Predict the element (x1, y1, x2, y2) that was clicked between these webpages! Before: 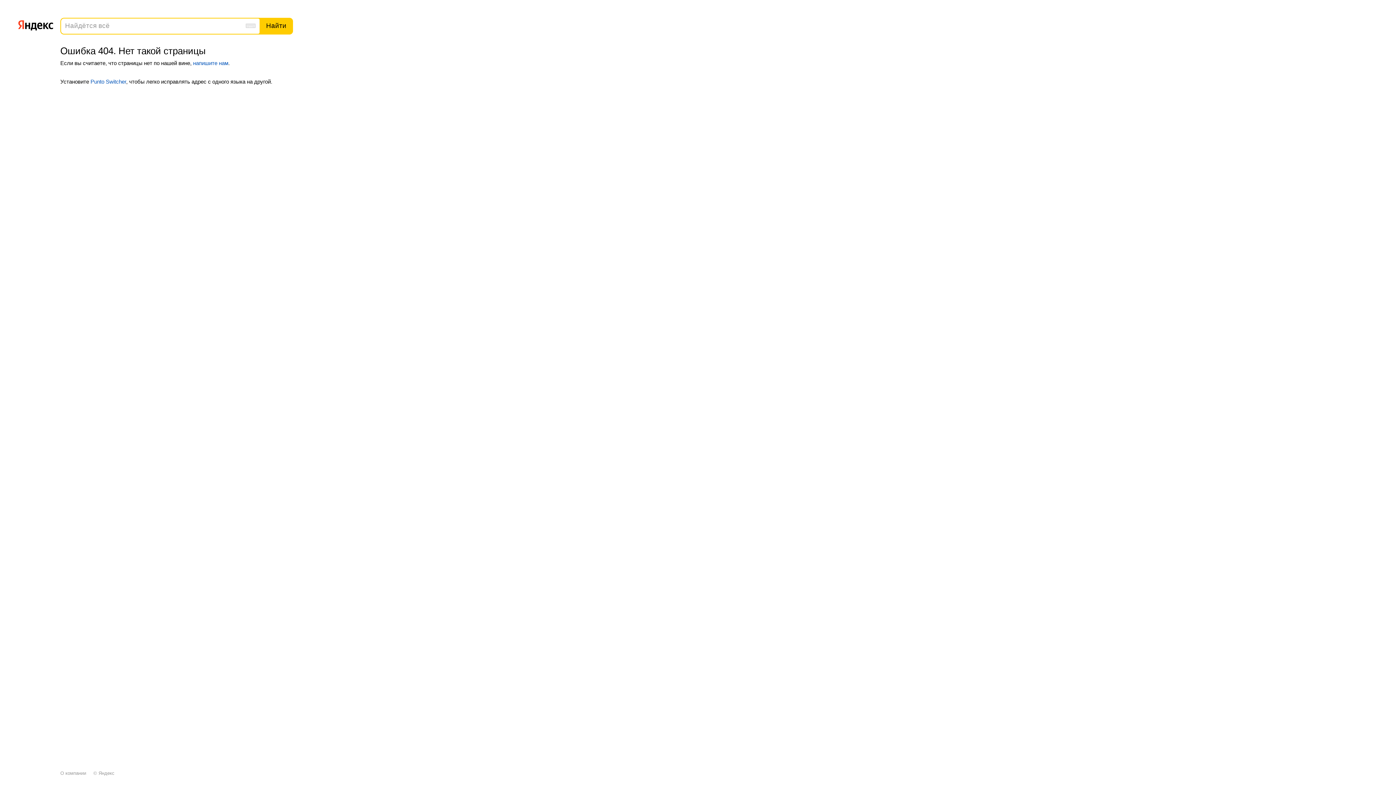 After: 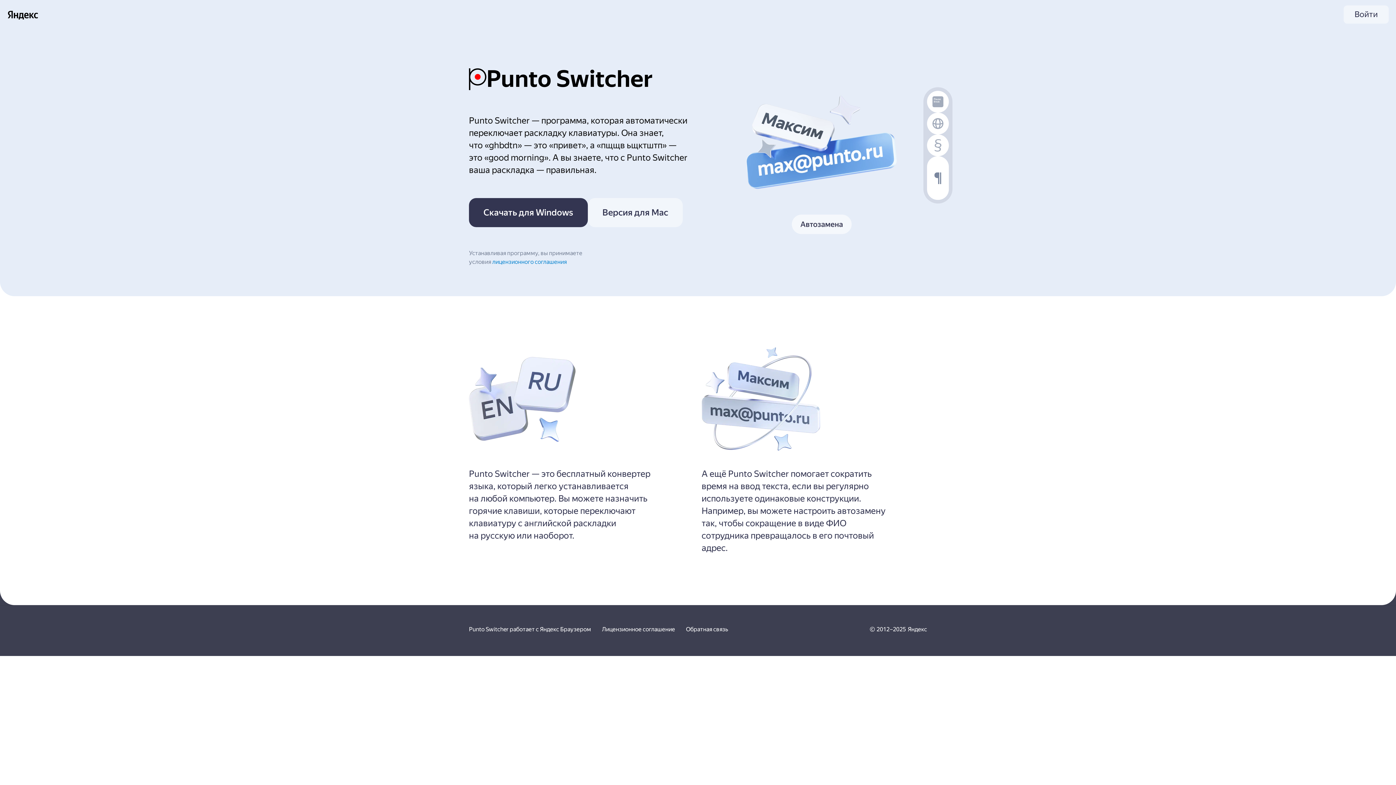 Action: bbox: (90, 78, 126, 84) label: Punto Switcher